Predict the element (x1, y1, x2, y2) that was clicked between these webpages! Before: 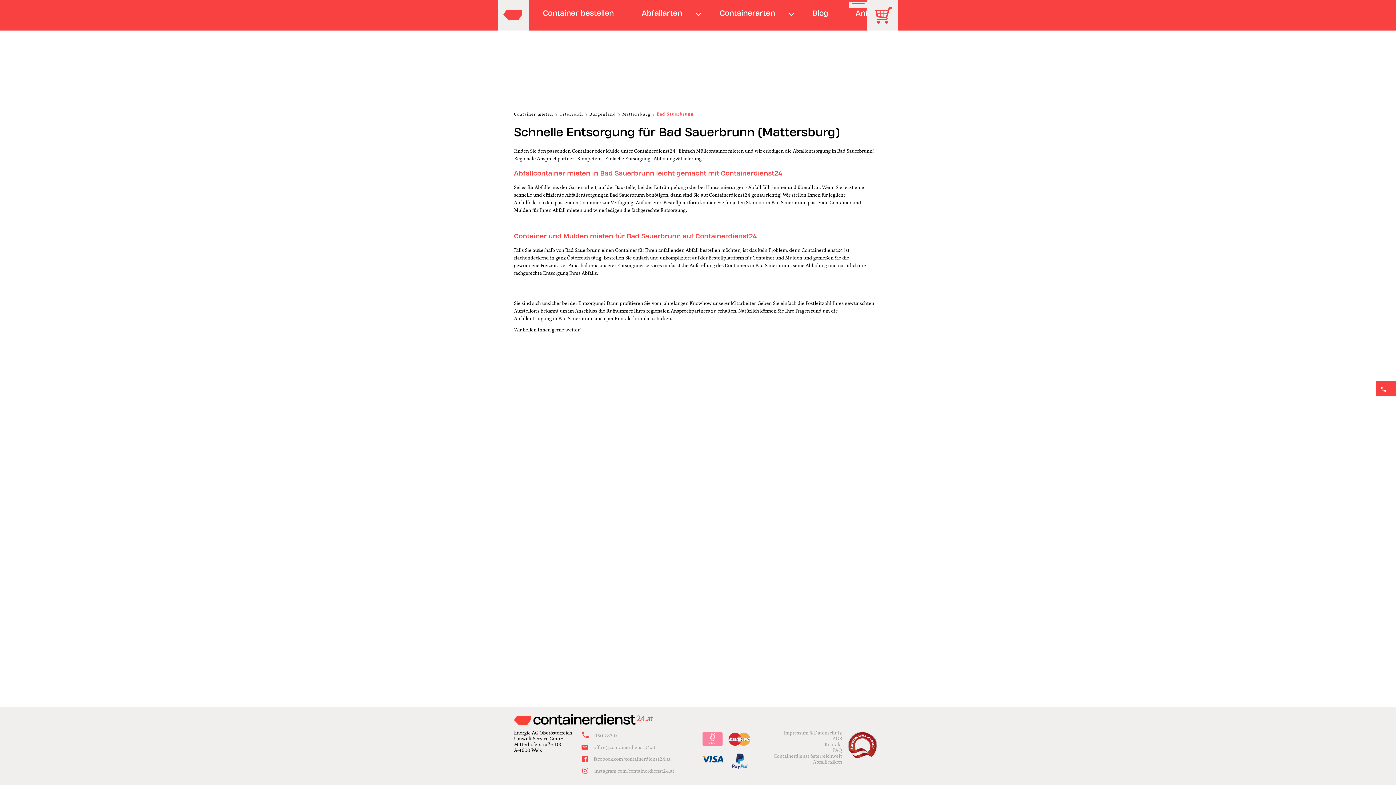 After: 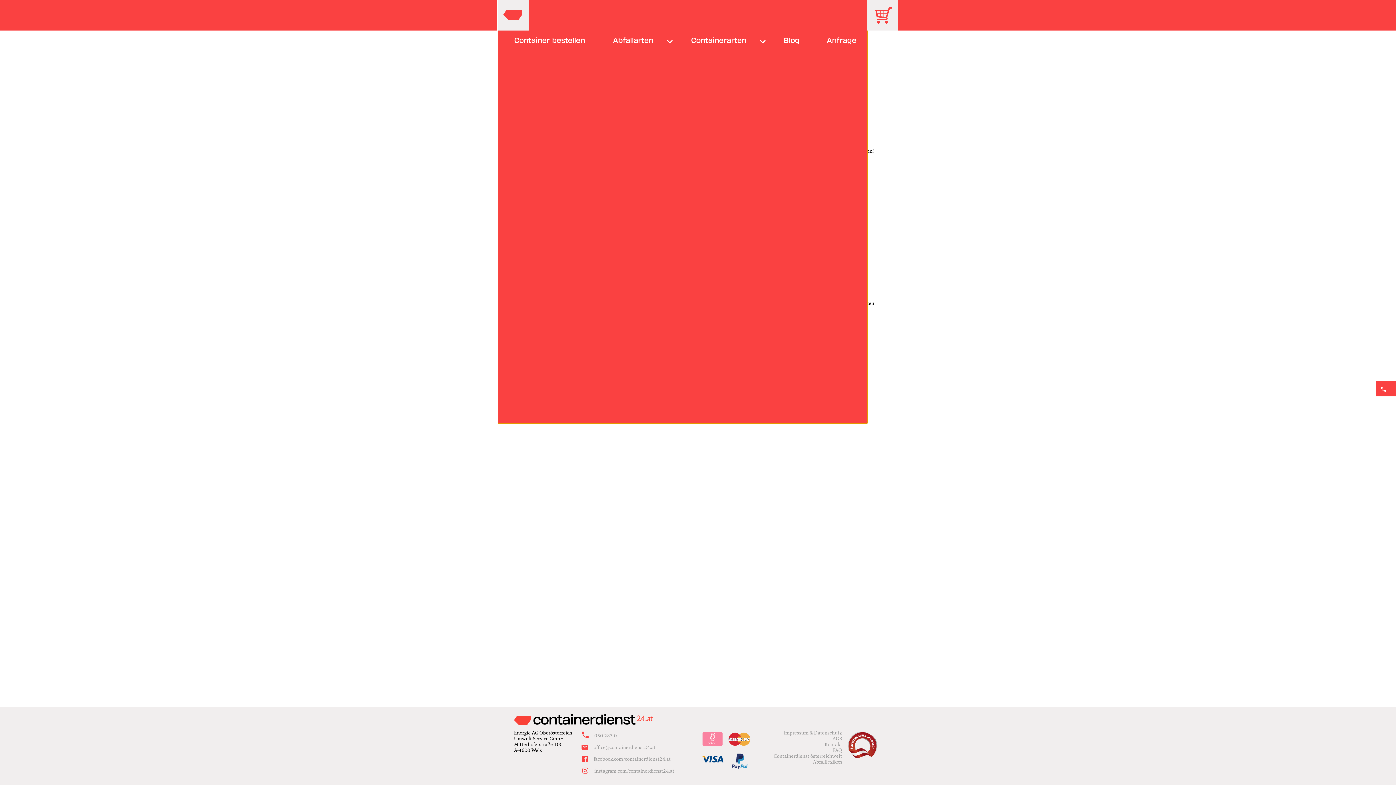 Action: label: Navigation bbox: (849, 2, 867, 8)